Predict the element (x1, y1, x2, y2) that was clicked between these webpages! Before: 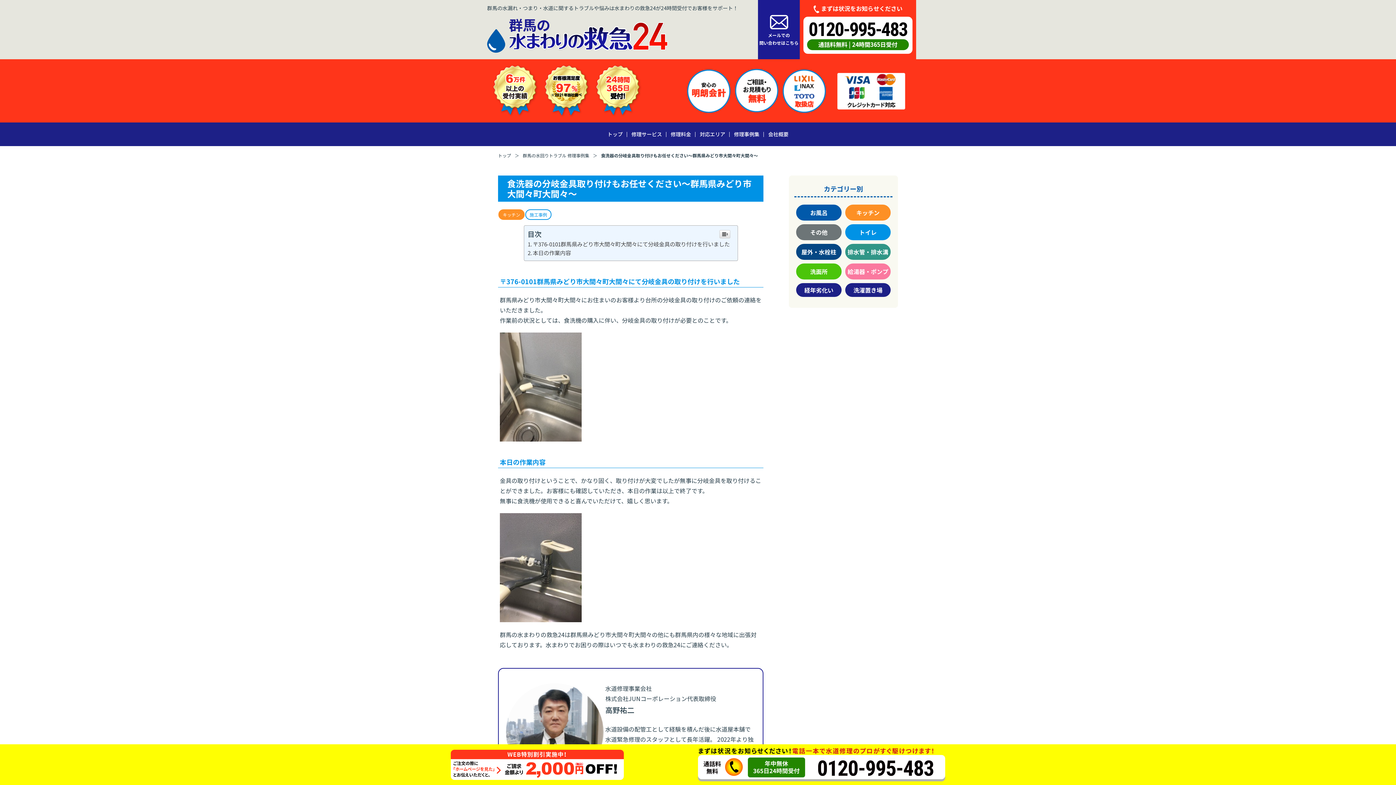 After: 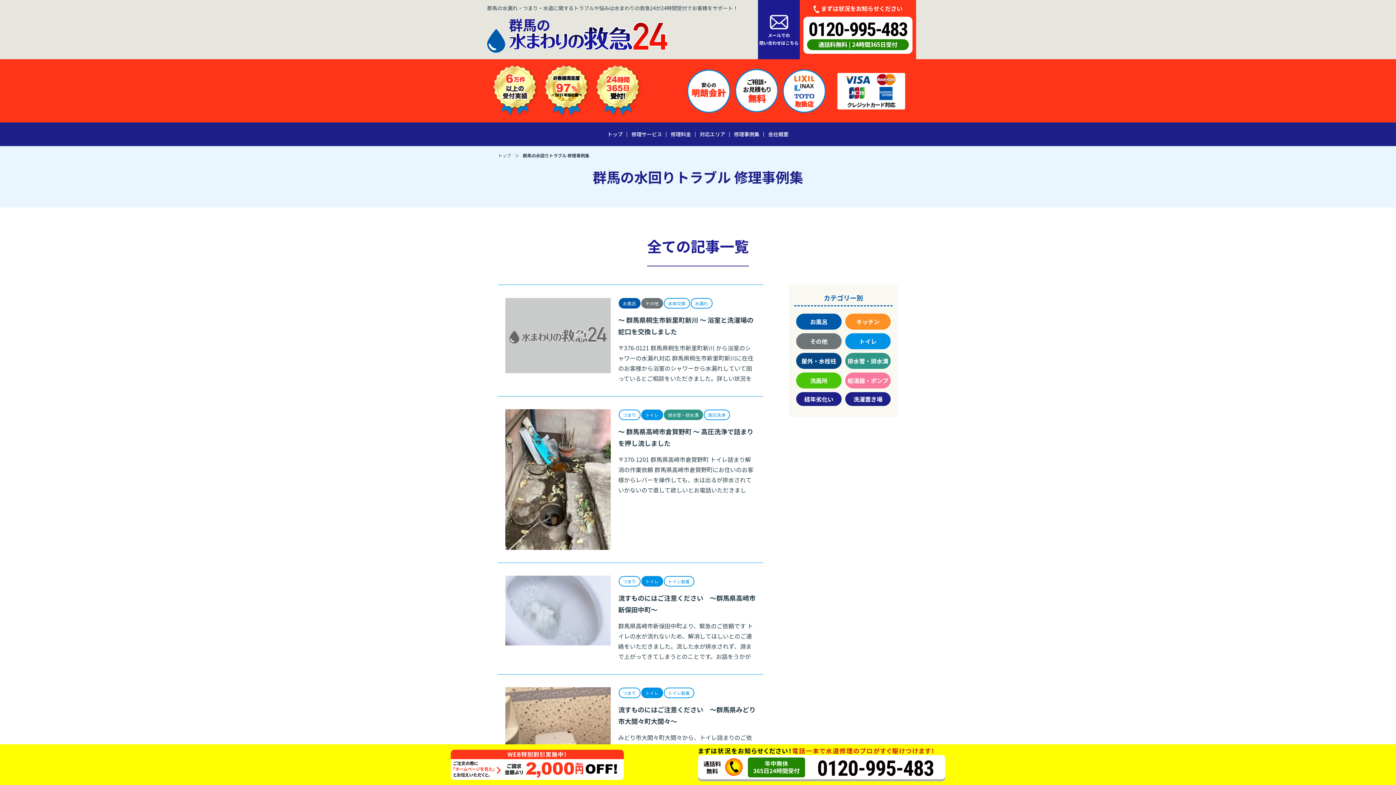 Action: label: 修理事例集 bbox: (729, 129, 764, 139)